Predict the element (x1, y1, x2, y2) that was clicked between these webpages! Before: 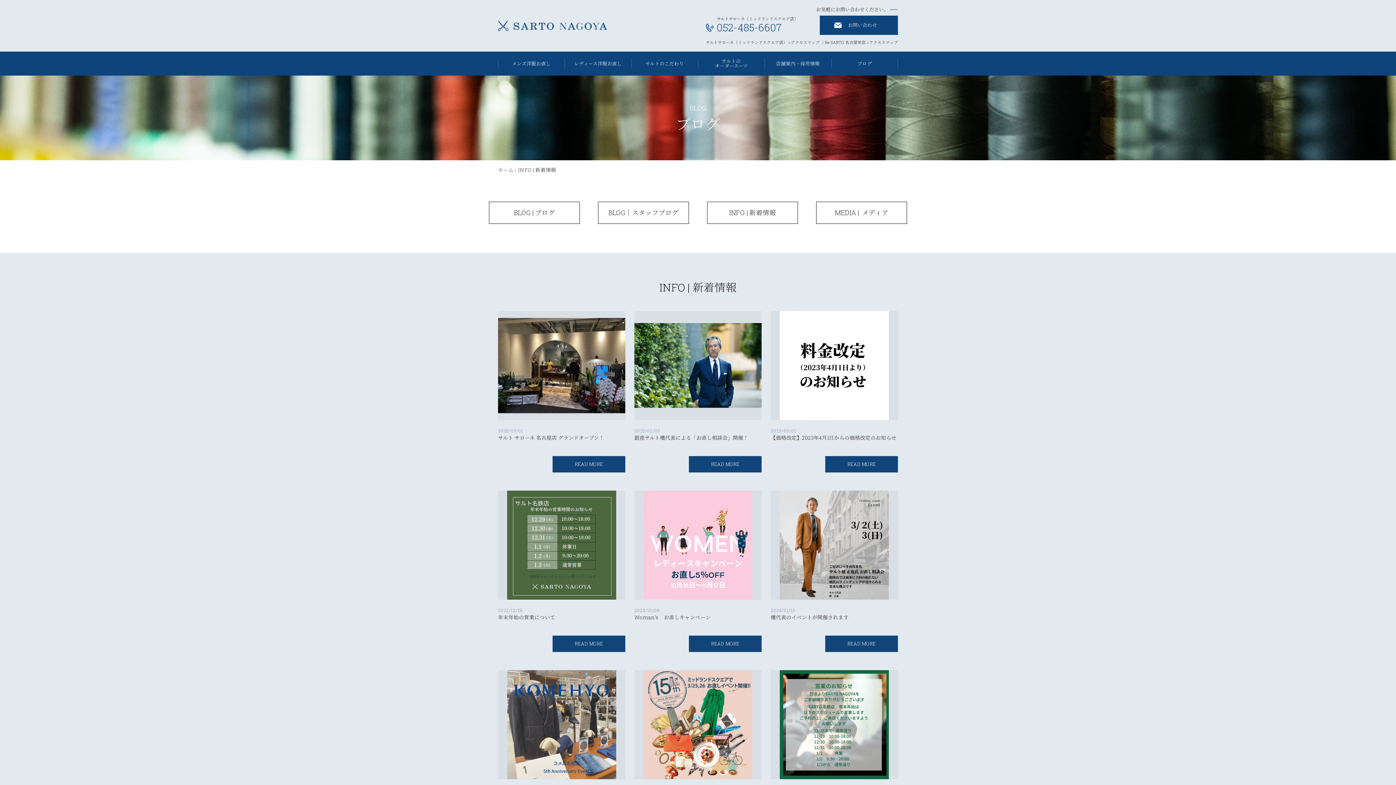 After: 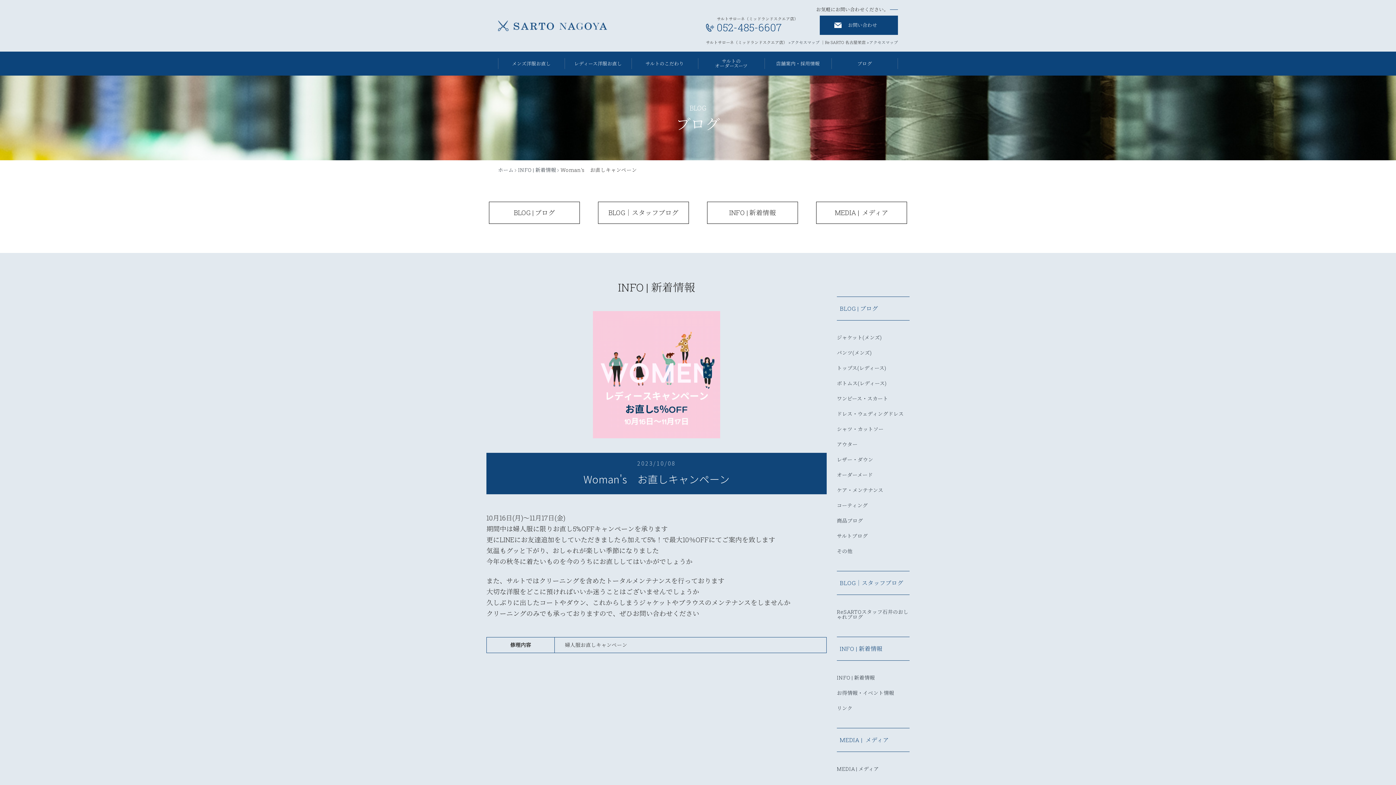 Action: label: READ MORE bbox: (689, 635, 761, 652)